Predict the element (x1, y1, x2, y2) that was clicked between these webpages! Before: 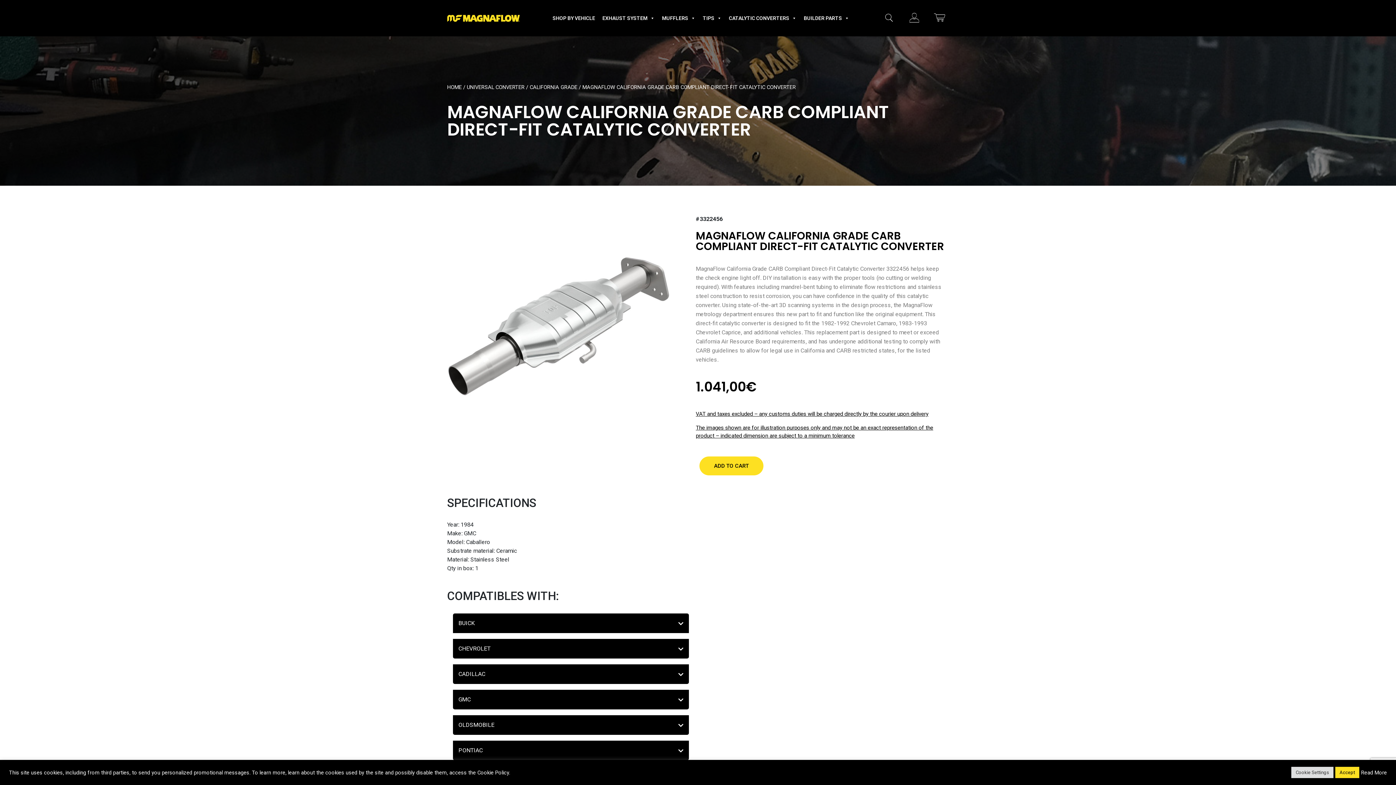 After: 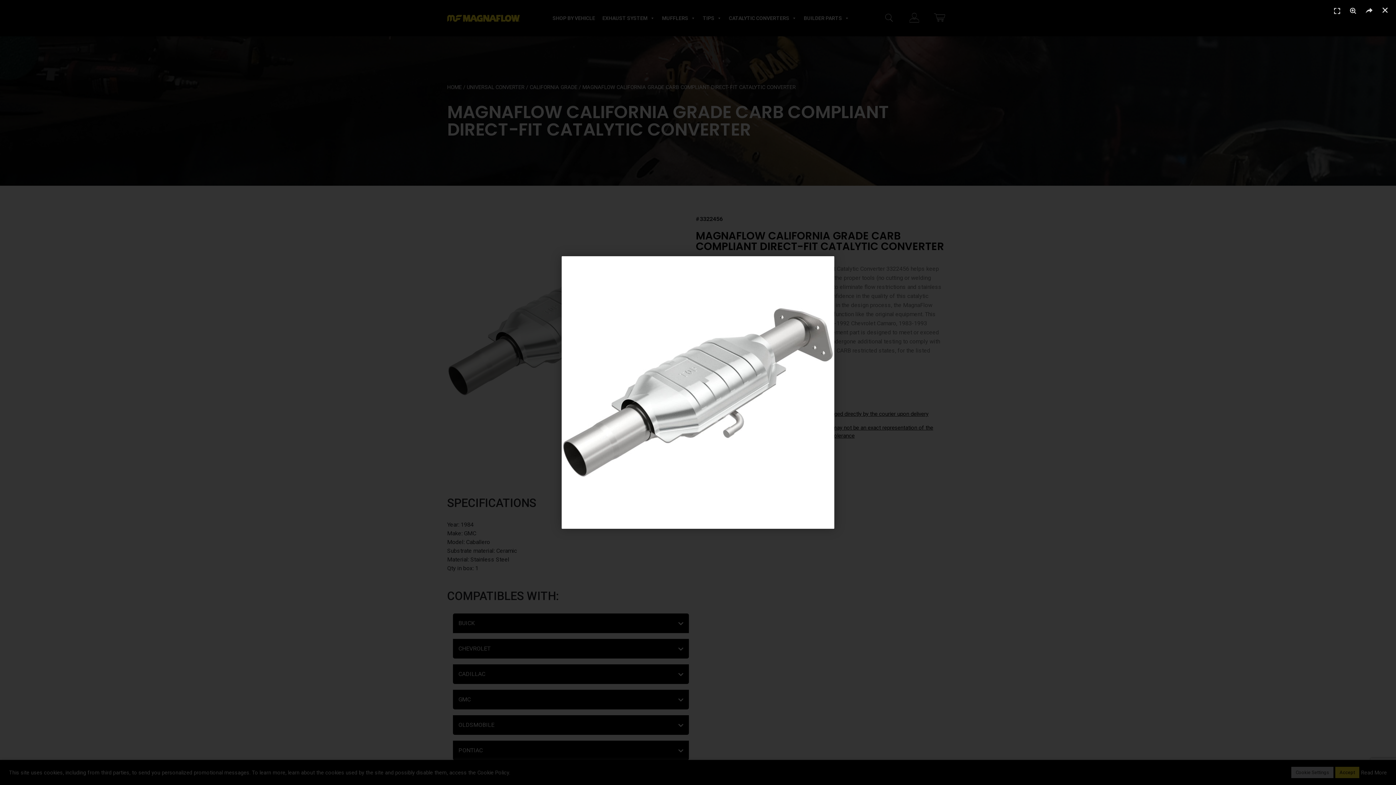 Action: bbox: (447, 214, 670, 438)